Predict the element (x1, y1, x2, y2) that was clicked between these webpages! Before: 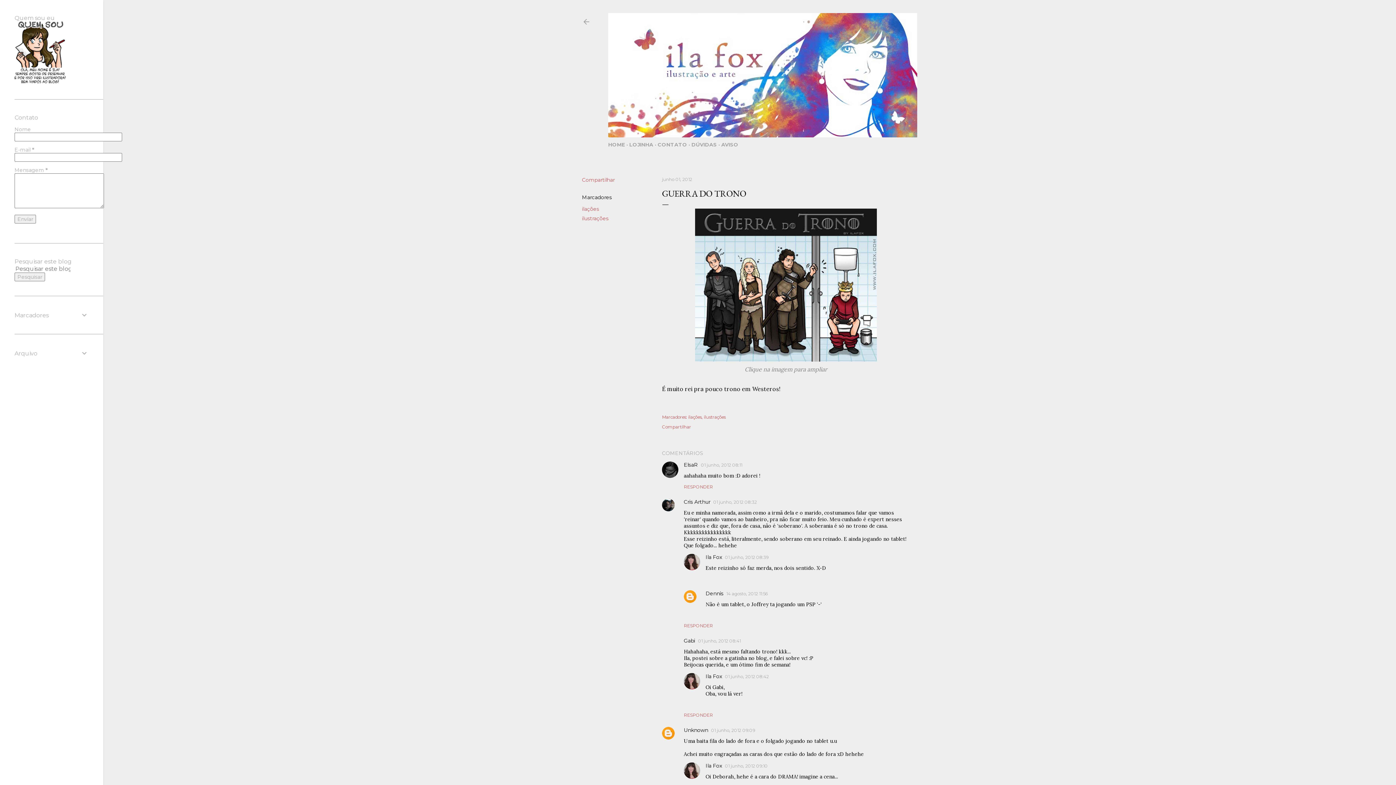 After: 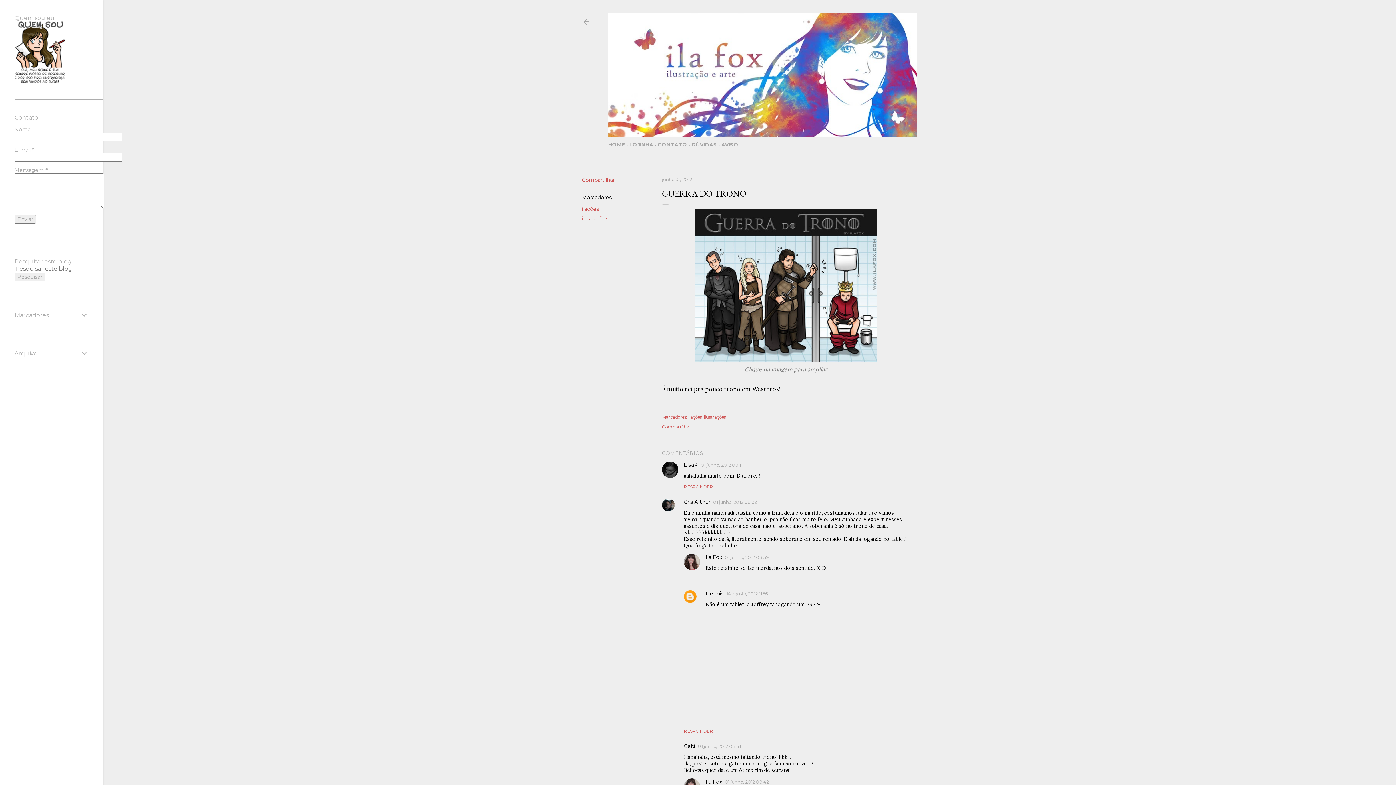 Action: bbox: (684, 623, 713, 628) label: RESPONDER